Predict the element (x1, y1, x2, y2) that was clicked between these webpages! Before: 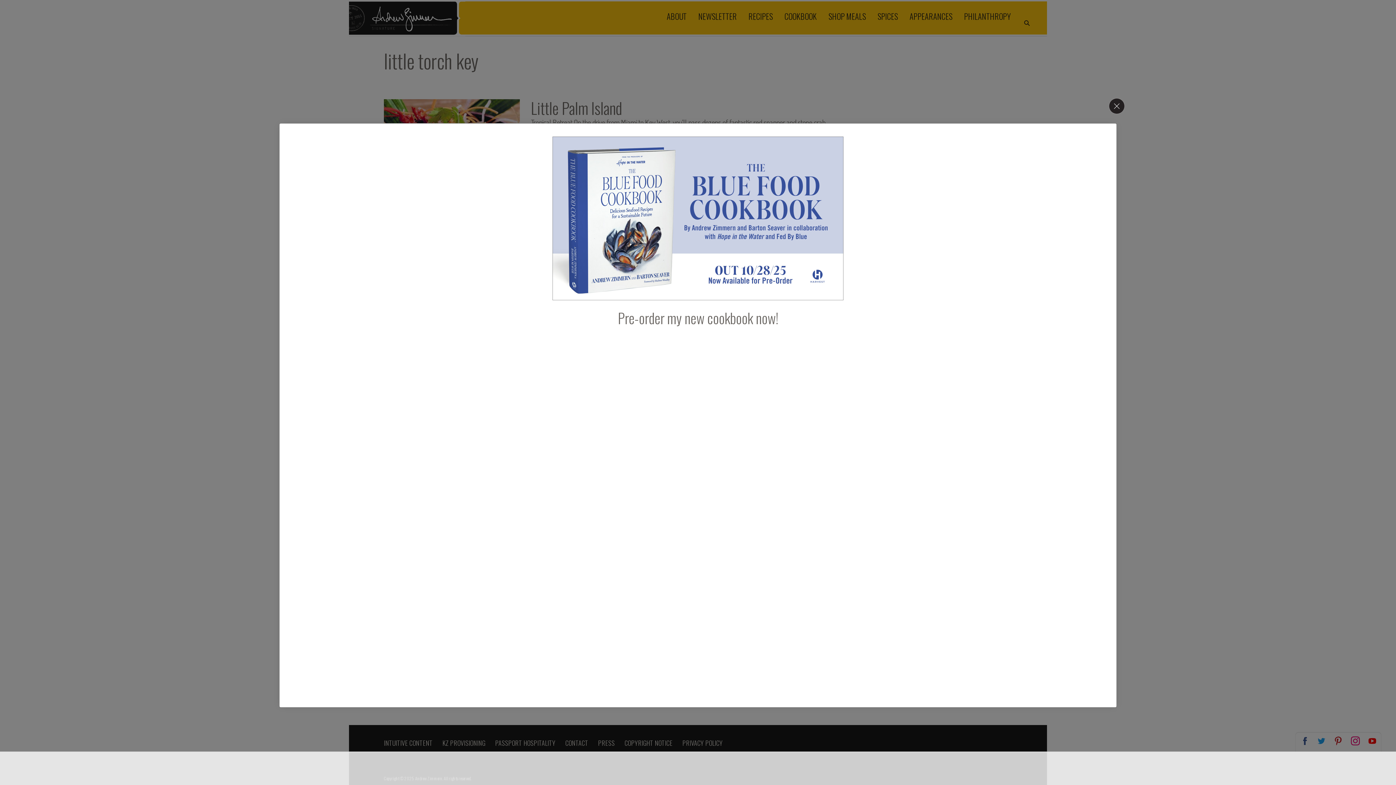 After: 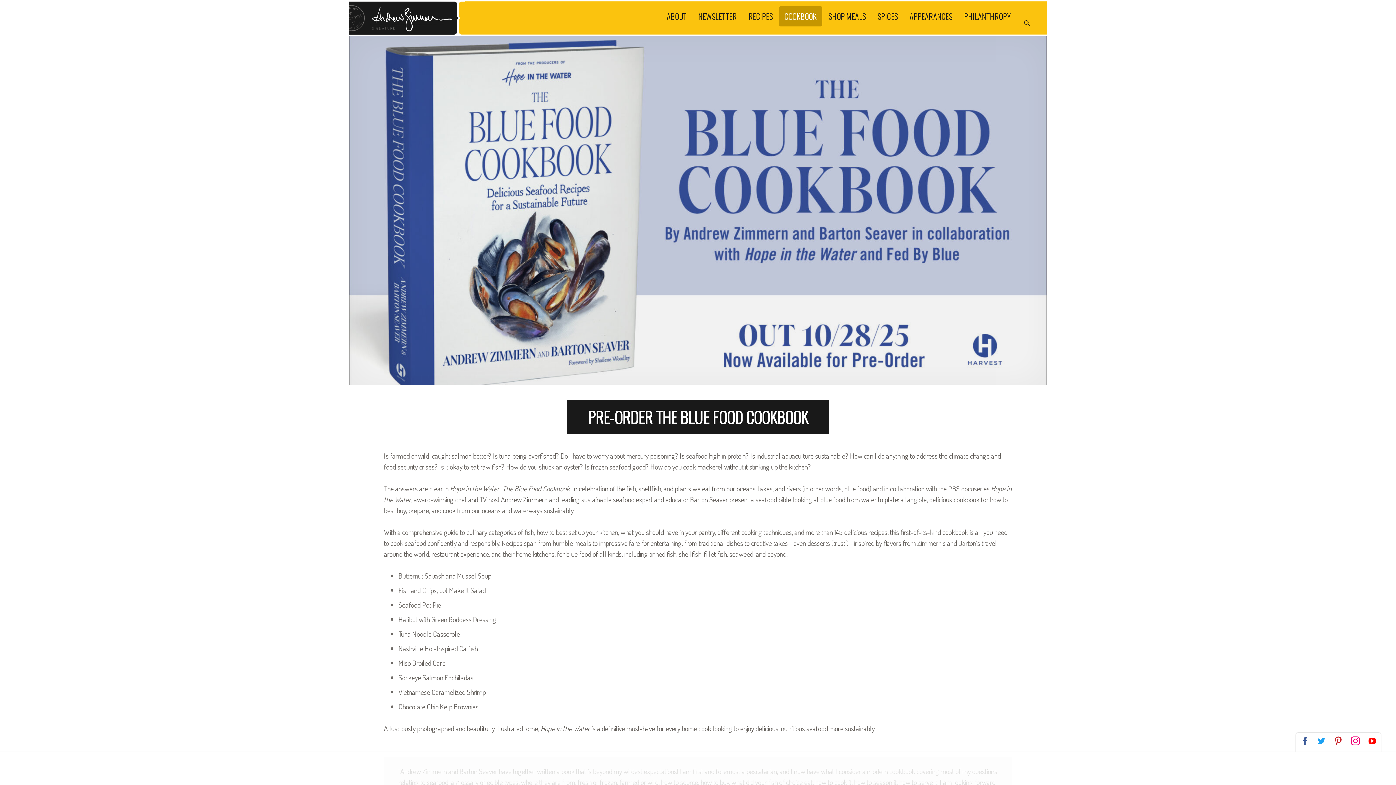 Action: label: Pre-order my new cookbook now! bbox: (618, 307, 778, 328)